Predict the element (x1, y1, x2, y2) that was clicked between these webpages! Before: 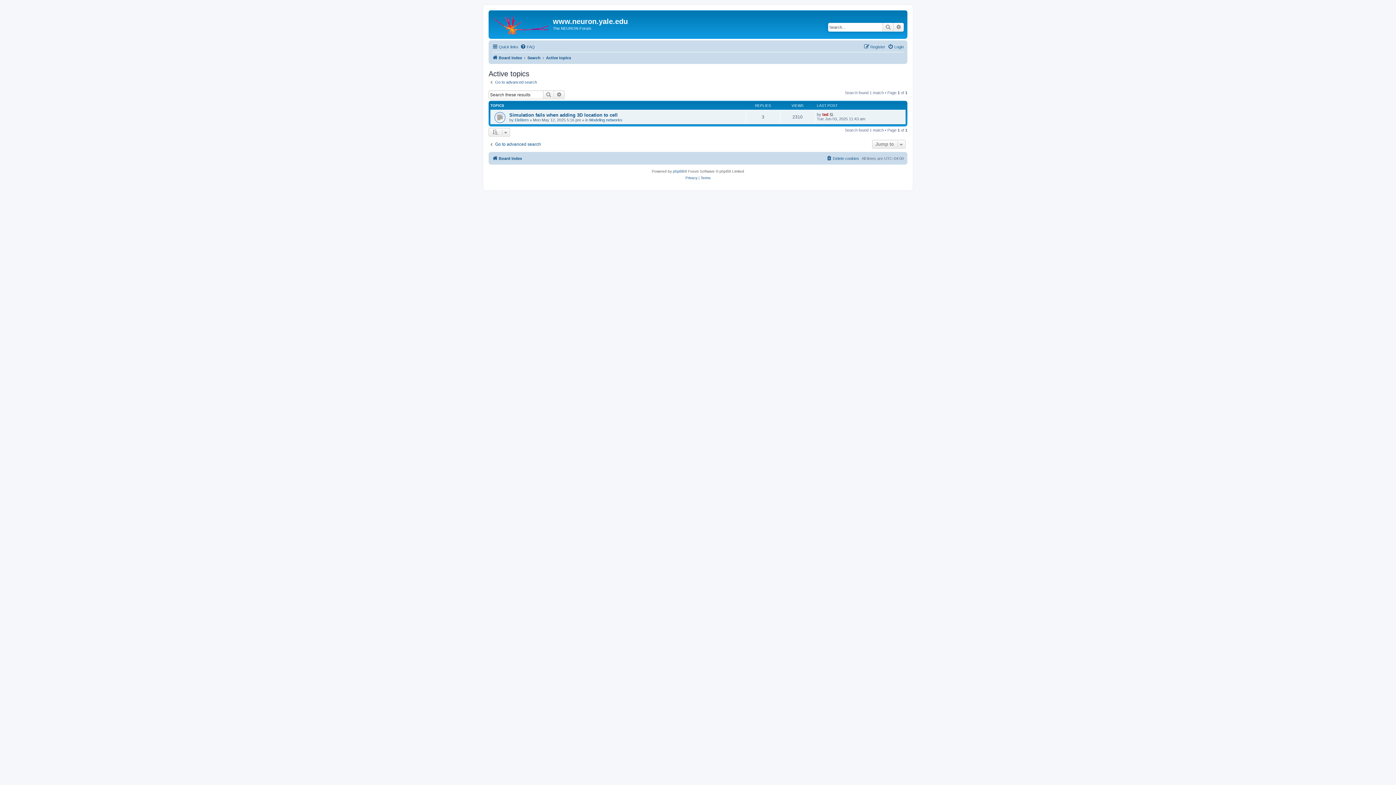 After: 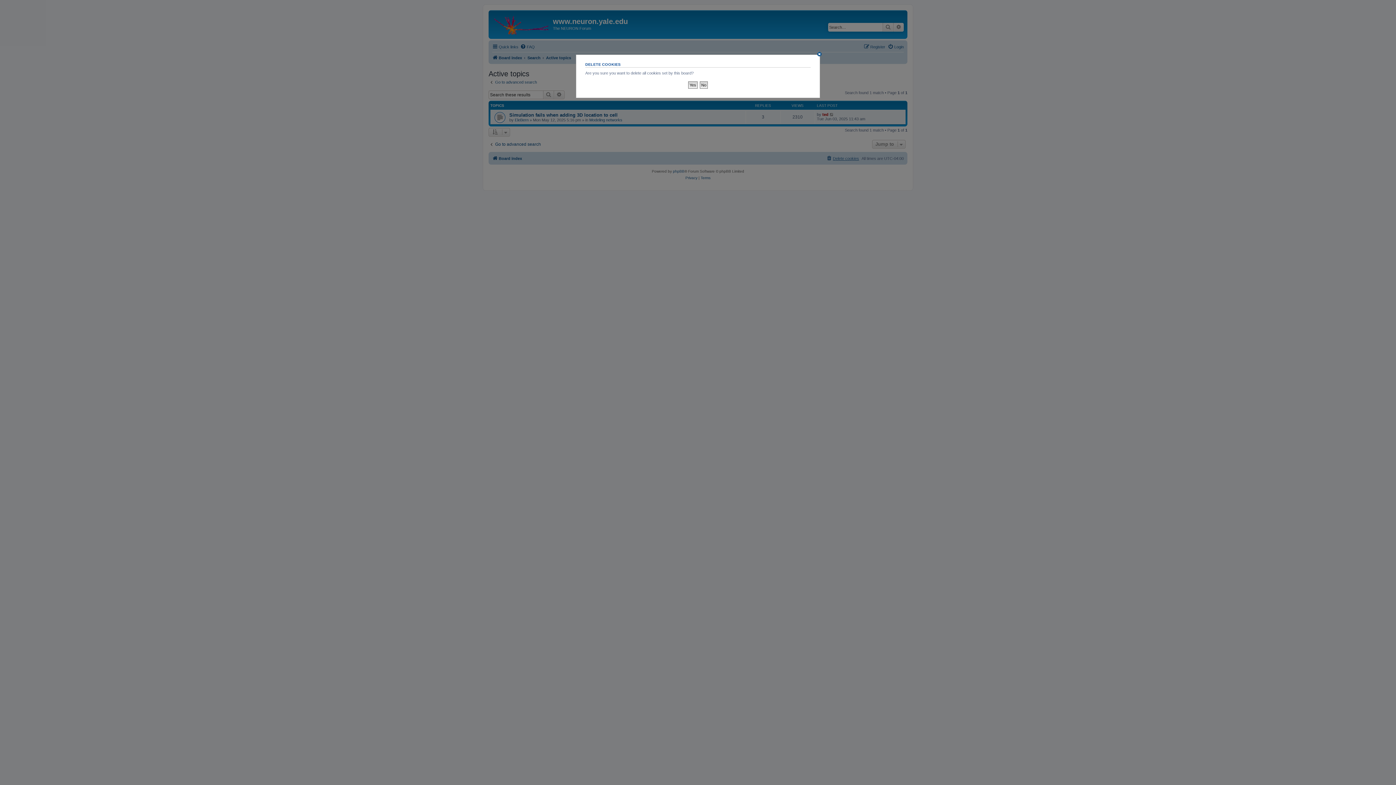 Action: bbox: (826, 154, 859, 162) label: Delete cookies